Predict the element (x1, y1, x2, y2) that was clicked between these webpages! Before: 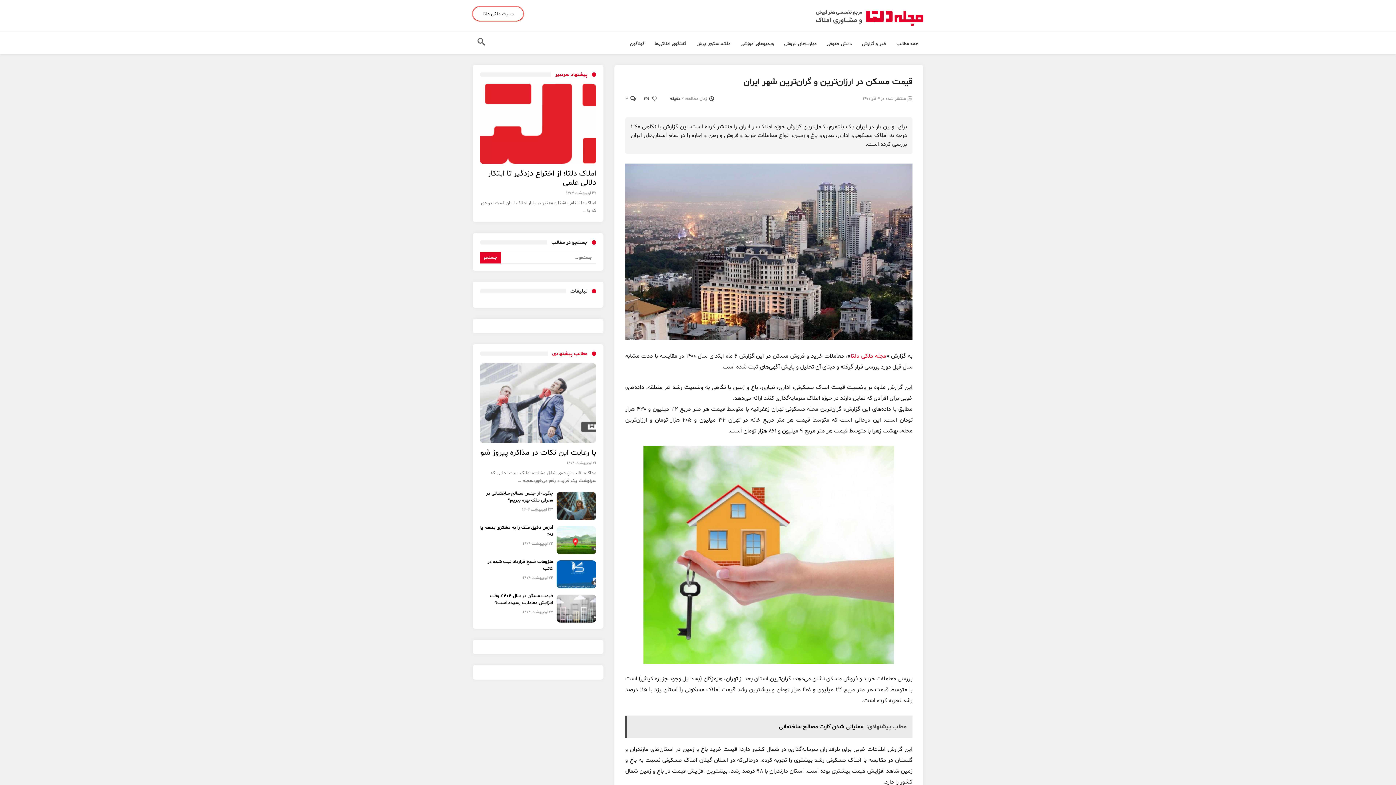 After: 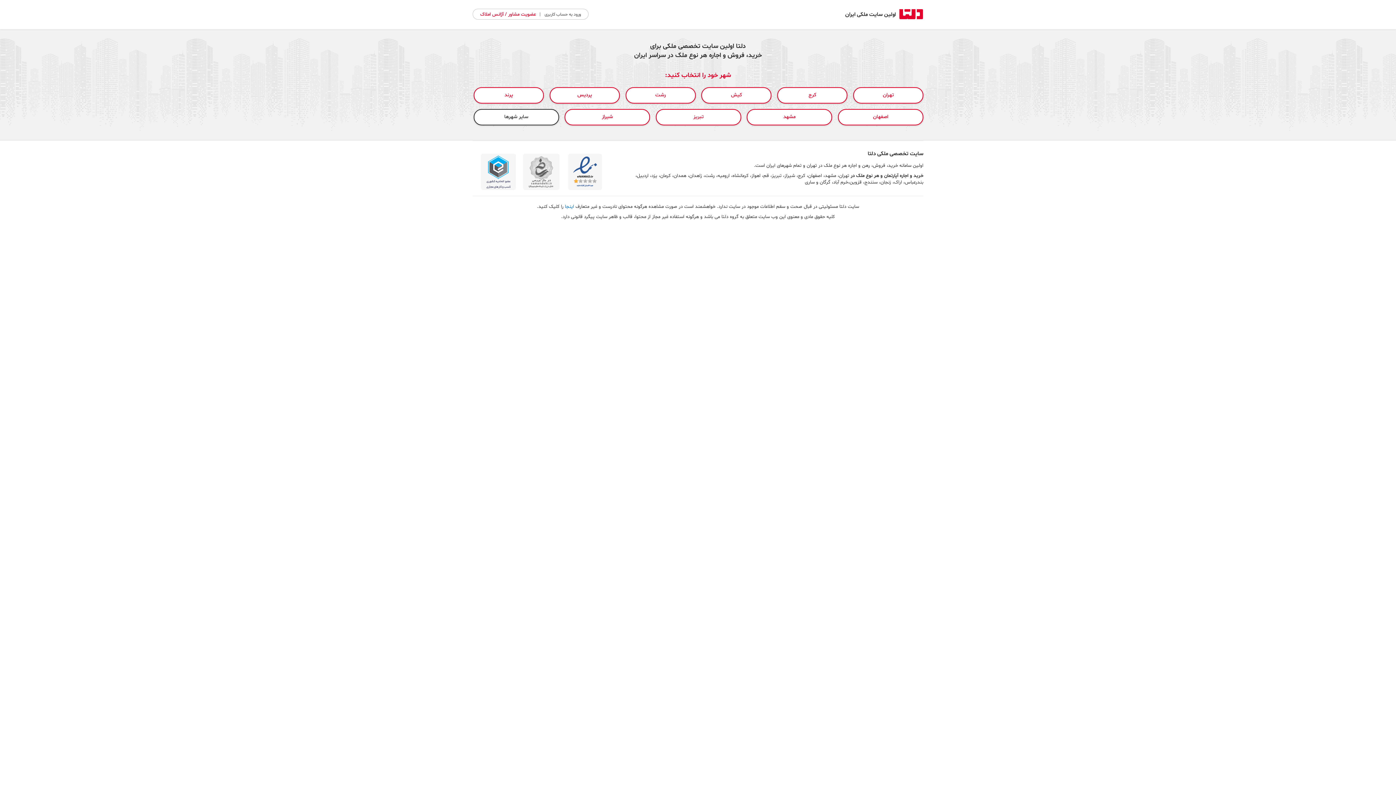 Action: bbox: (472, 6, 523, 21) label: سایت ملکی دلتا